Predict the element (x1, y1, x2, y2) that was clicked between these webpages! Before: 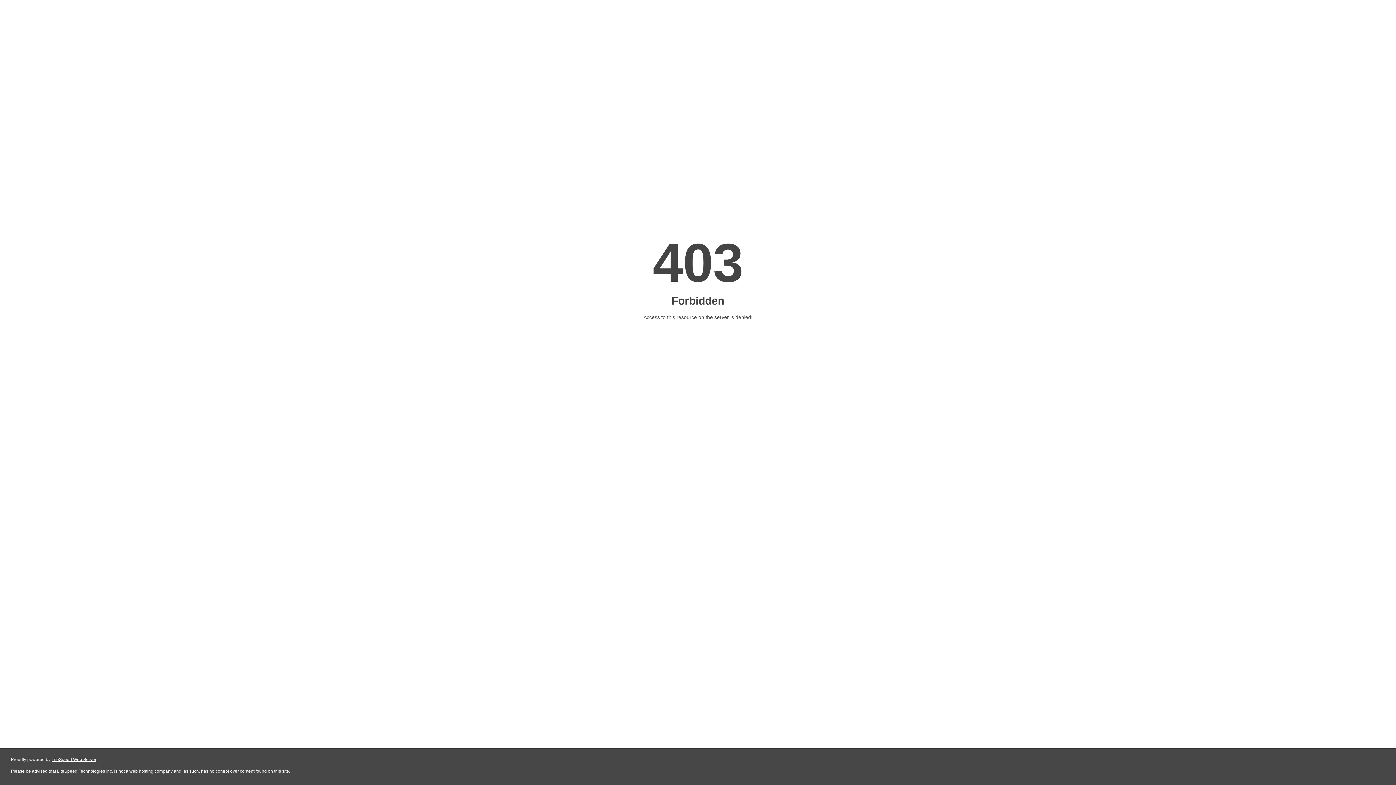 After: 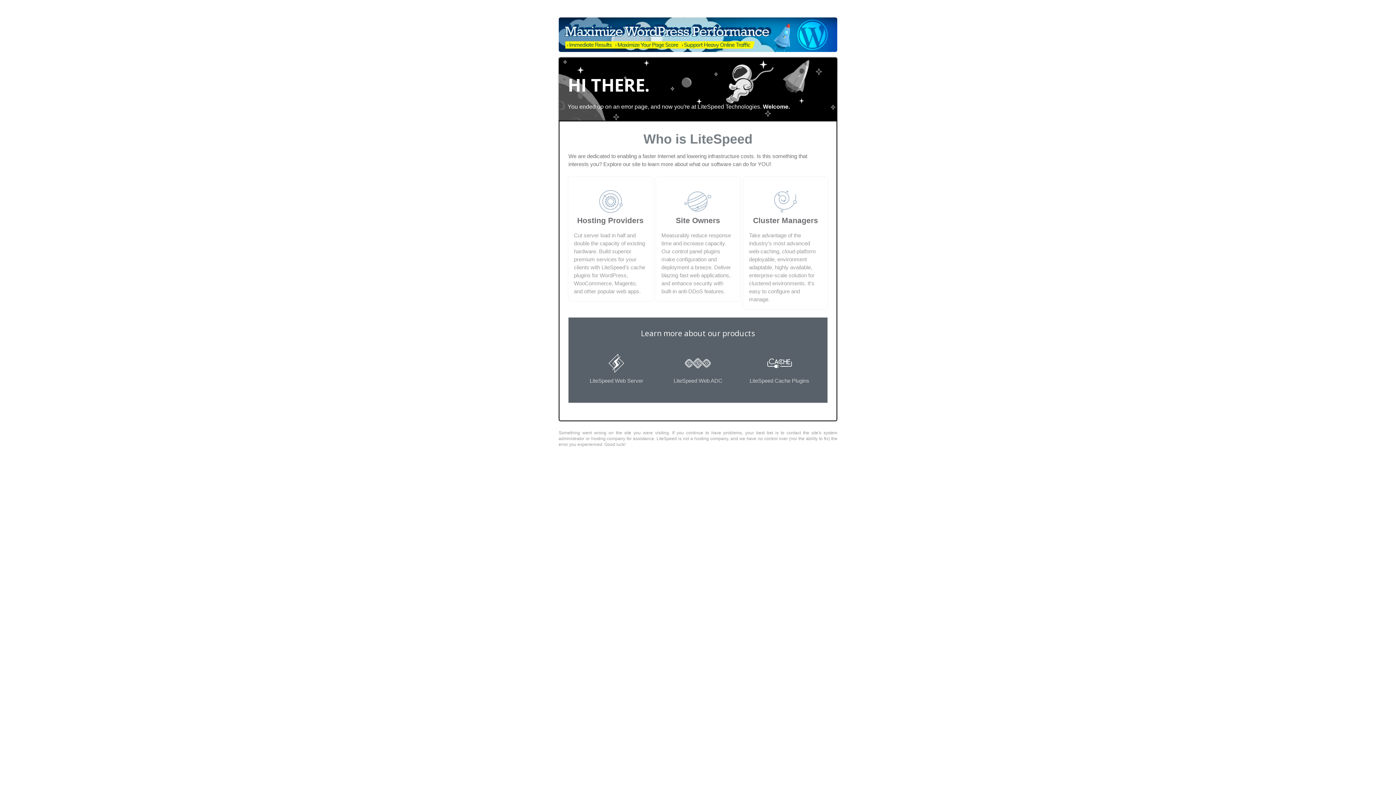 Action: bbox: (51, 757, 96, 762) label: LiteSpeed Web Server